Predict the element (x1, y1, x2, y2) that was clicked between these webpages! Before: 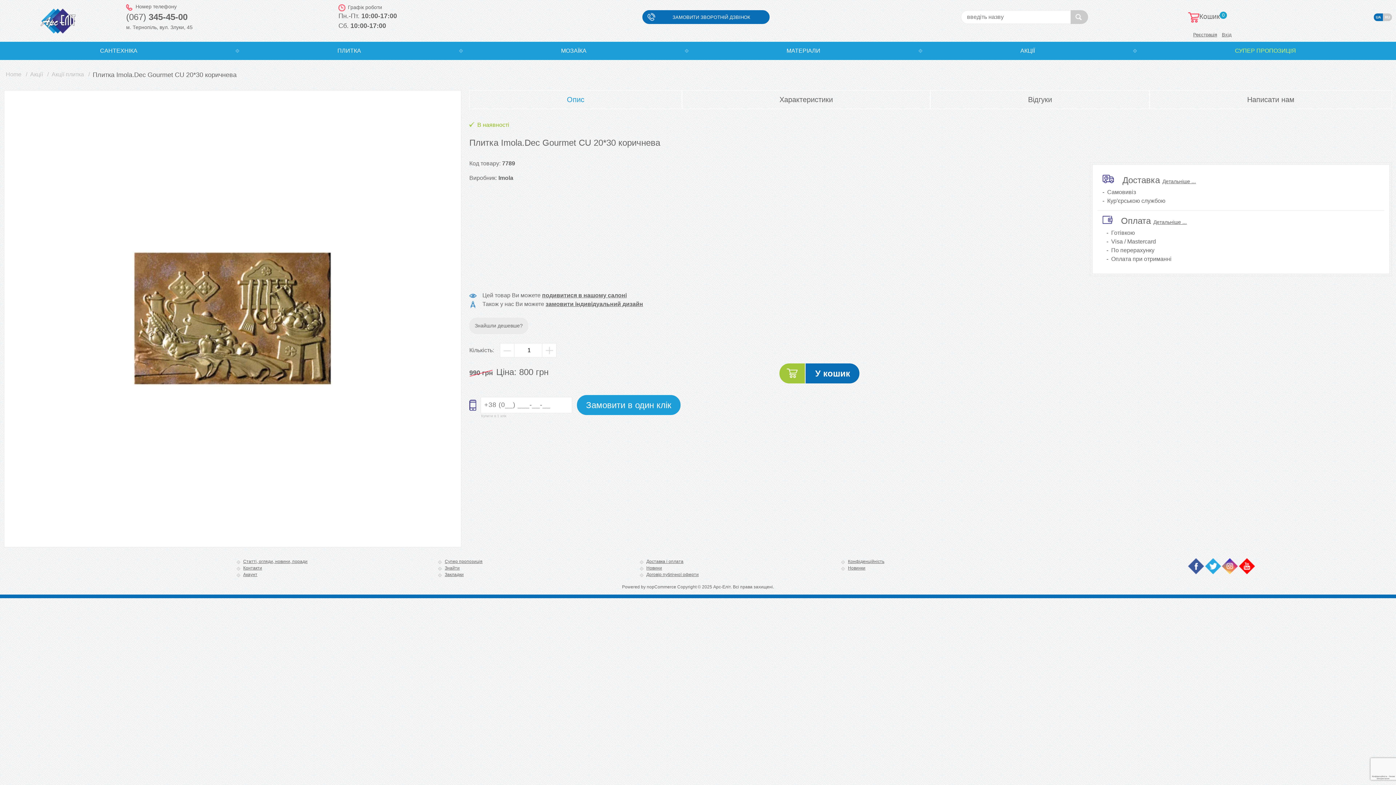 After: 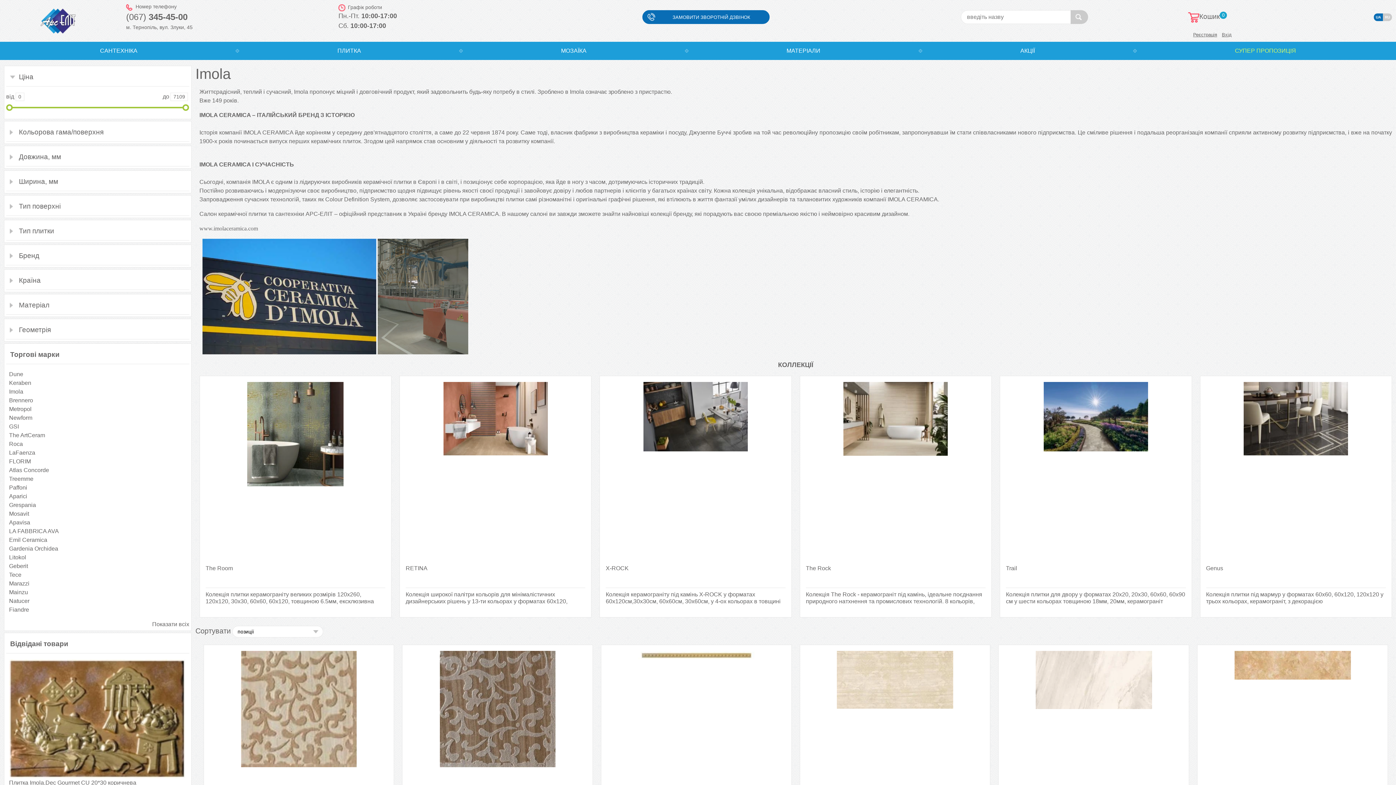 Action: label: Imola bbox: (498, 174, 513, 181)